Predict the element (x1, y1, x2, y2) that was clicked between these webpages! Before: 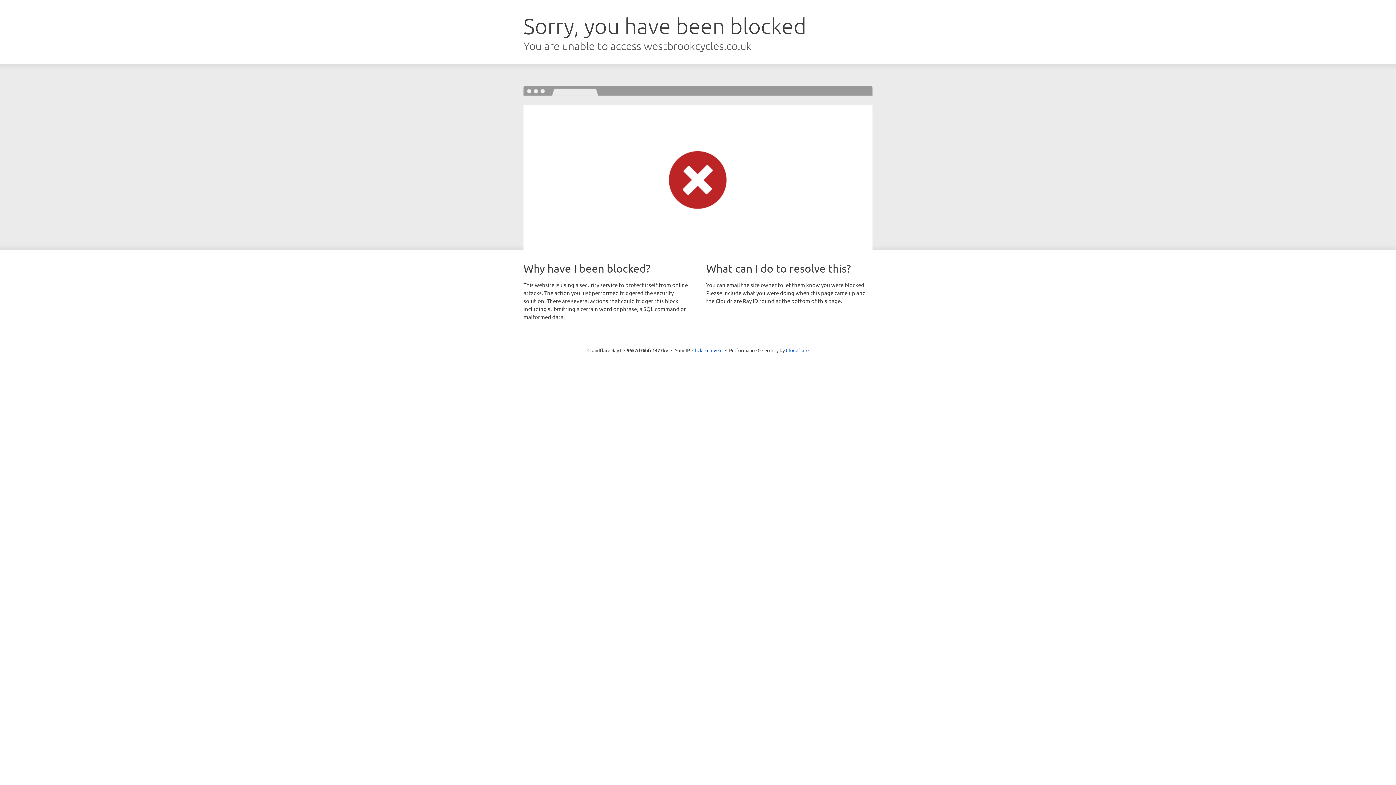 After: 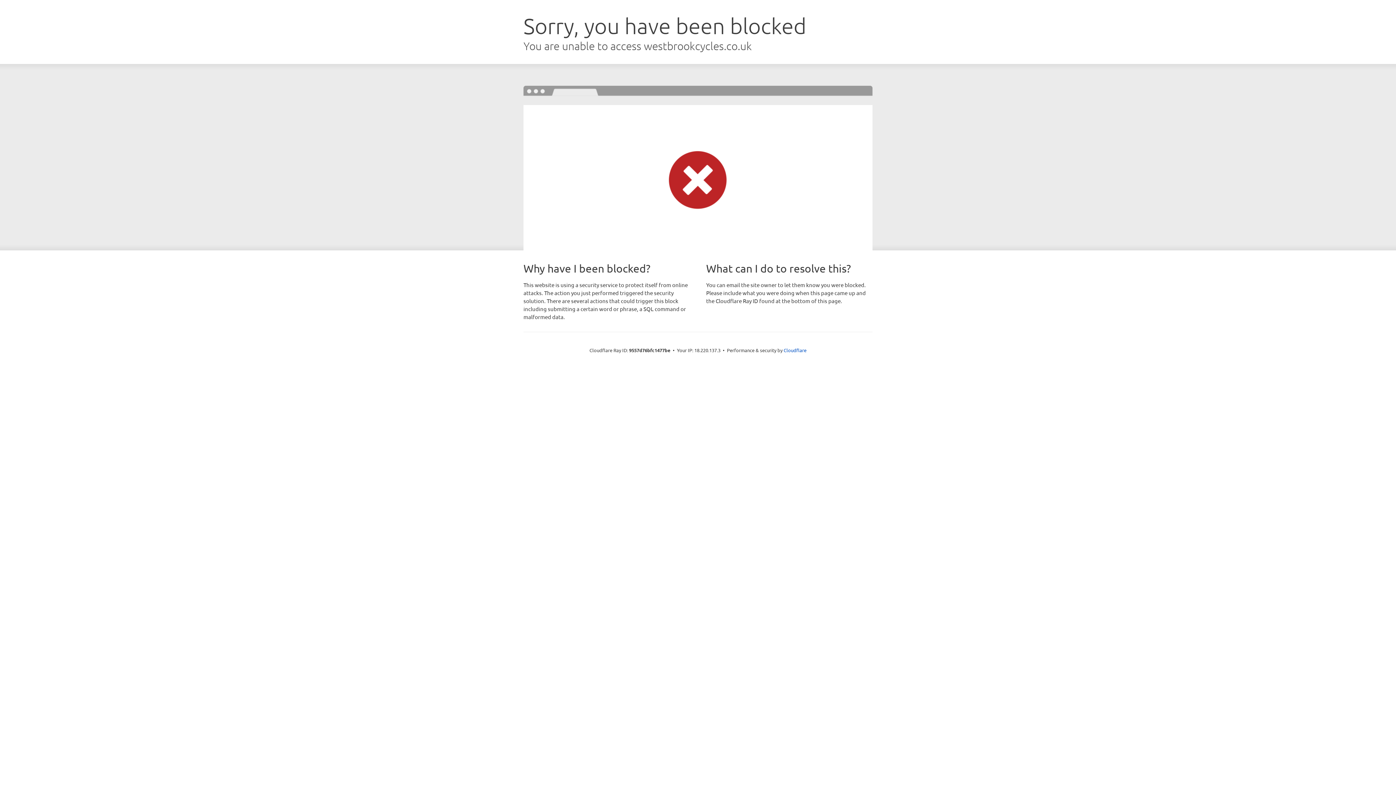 Action: bbox: (692, 346, 722, 353) label: Click to reveal